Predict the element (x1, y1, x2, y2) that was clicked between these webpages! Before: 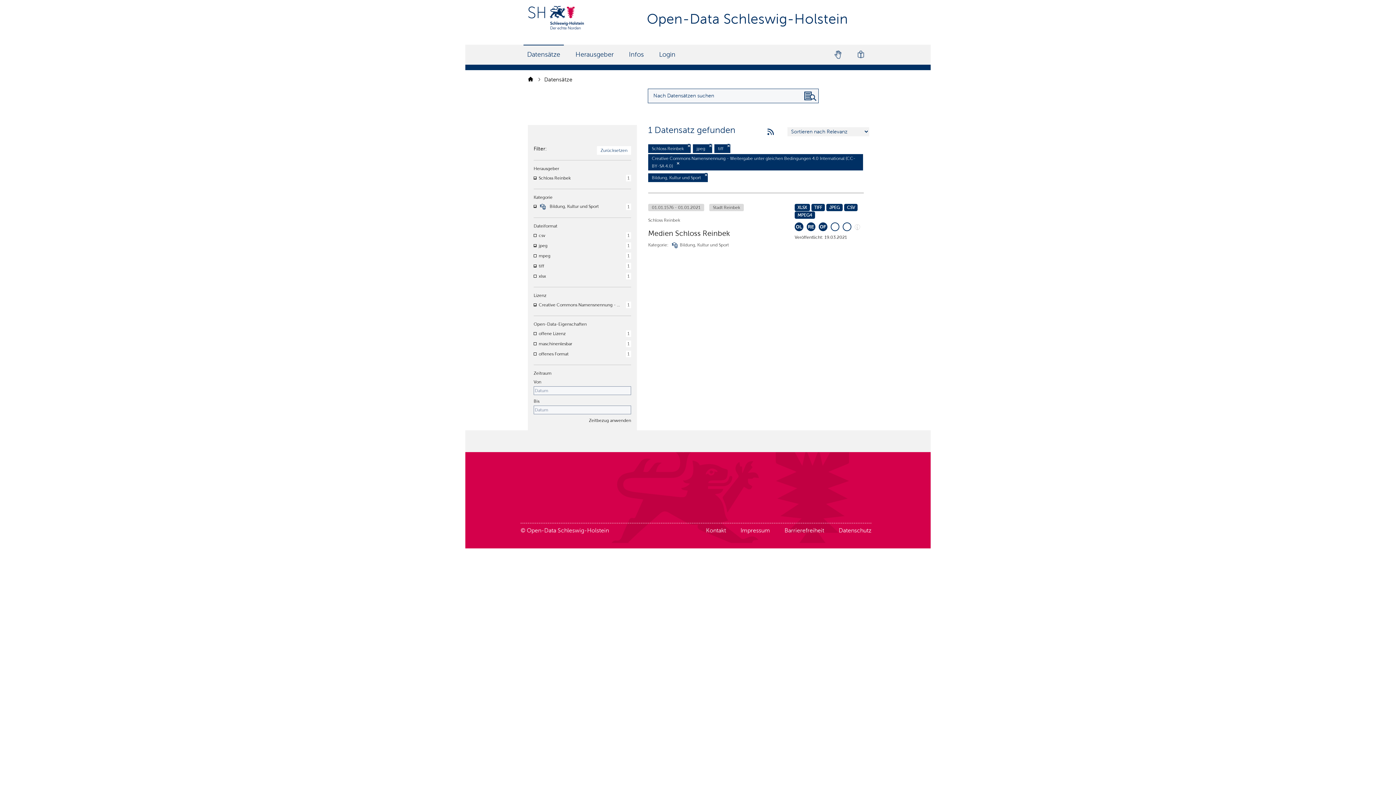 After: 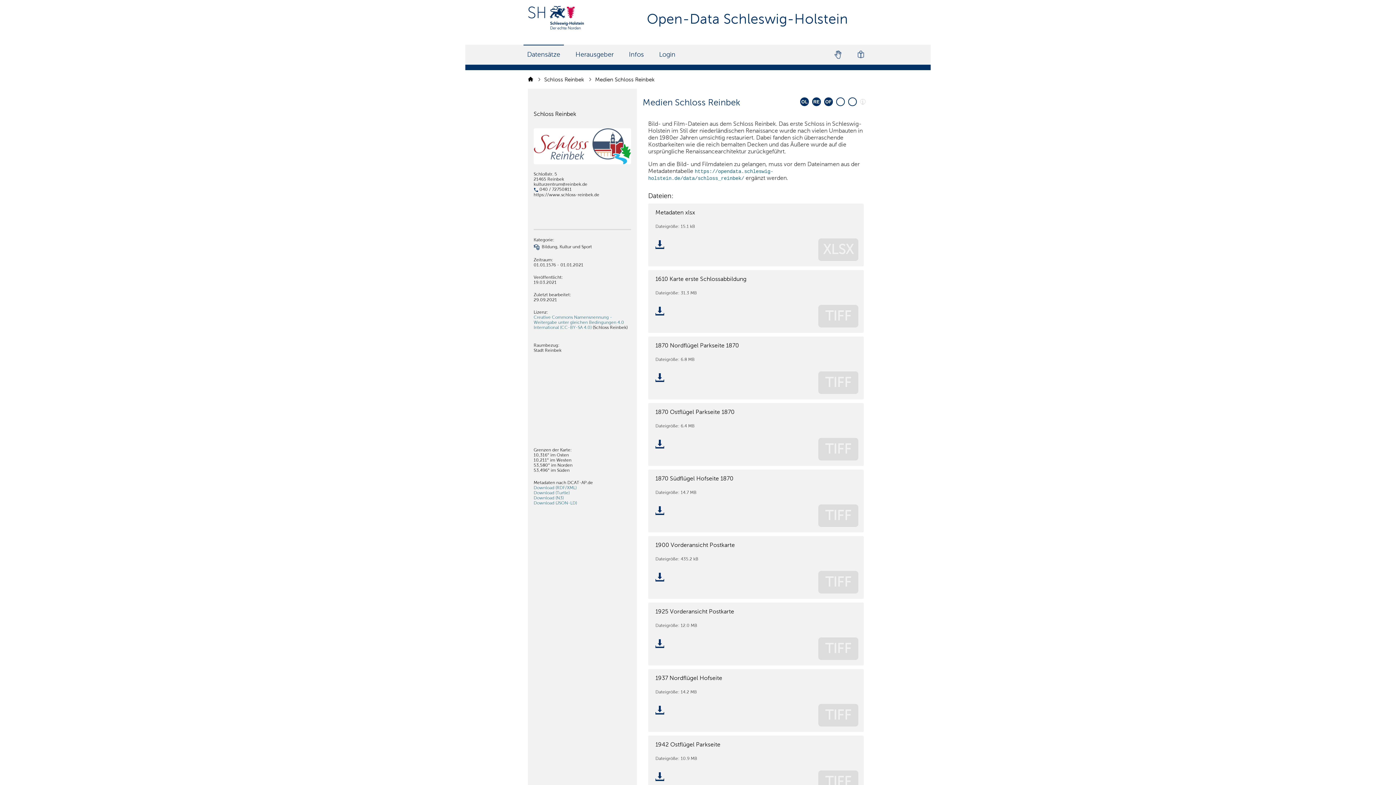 Action: label: CSV bbox: (844, 203, 857, 211)